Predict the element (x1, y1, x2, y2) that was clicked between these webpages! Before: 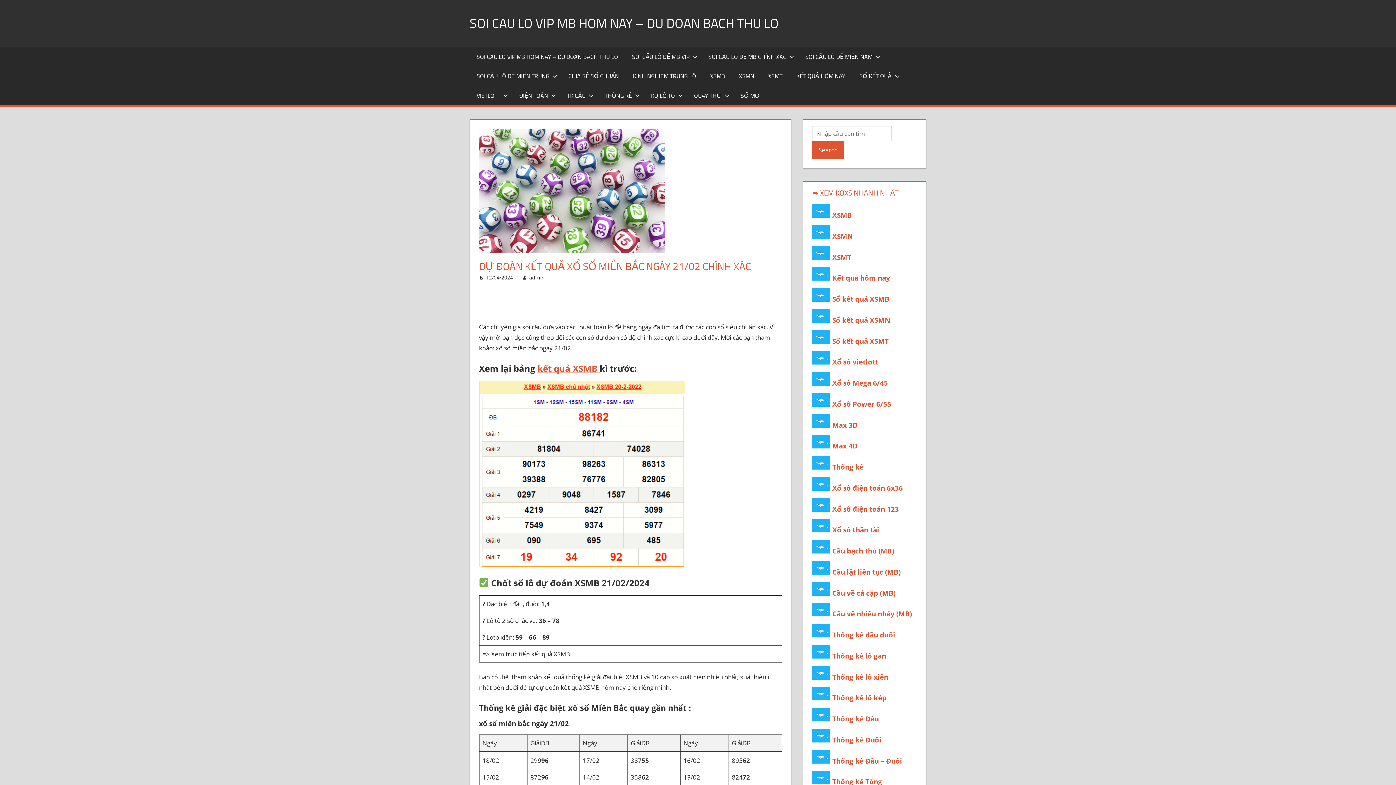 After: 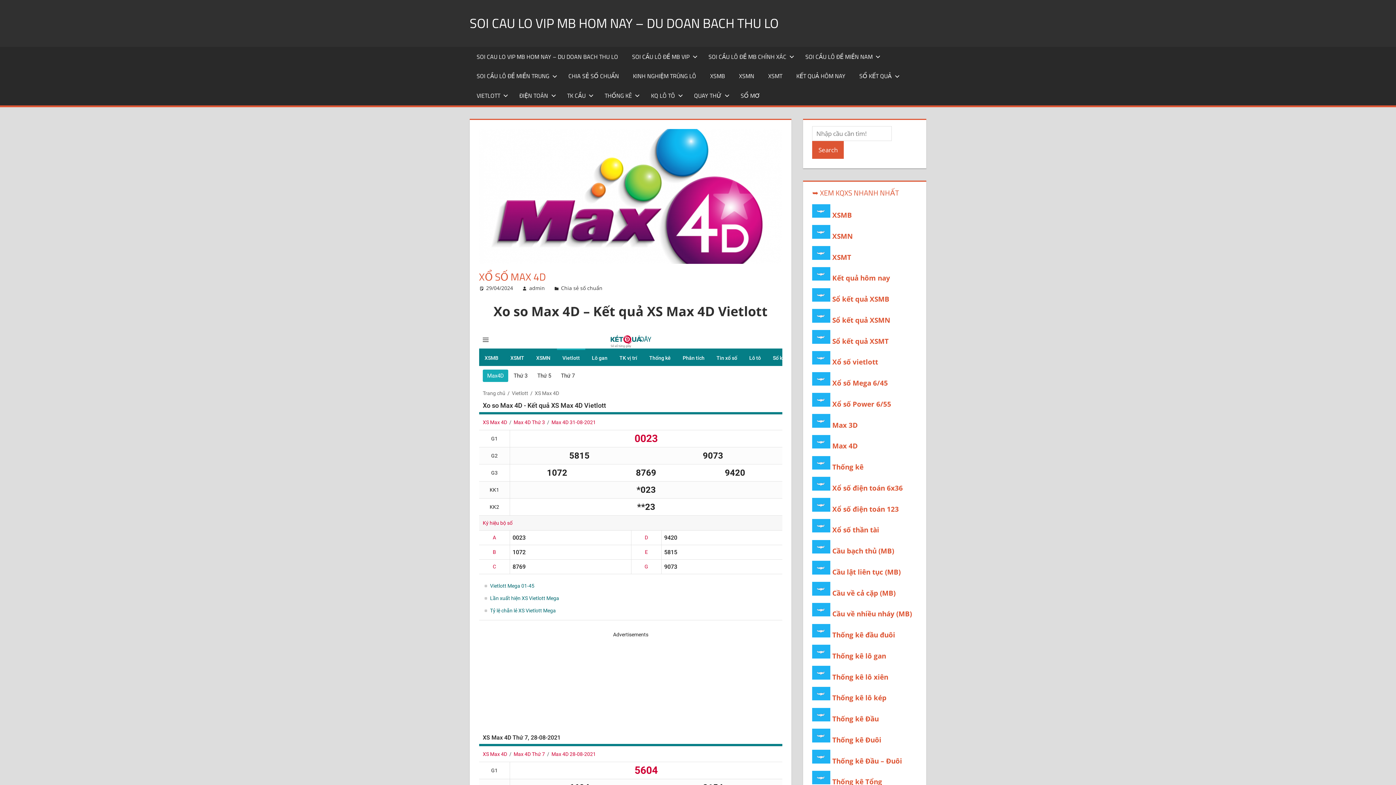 Action: bbox: (832, 441, 857, 451) label: Max 4D